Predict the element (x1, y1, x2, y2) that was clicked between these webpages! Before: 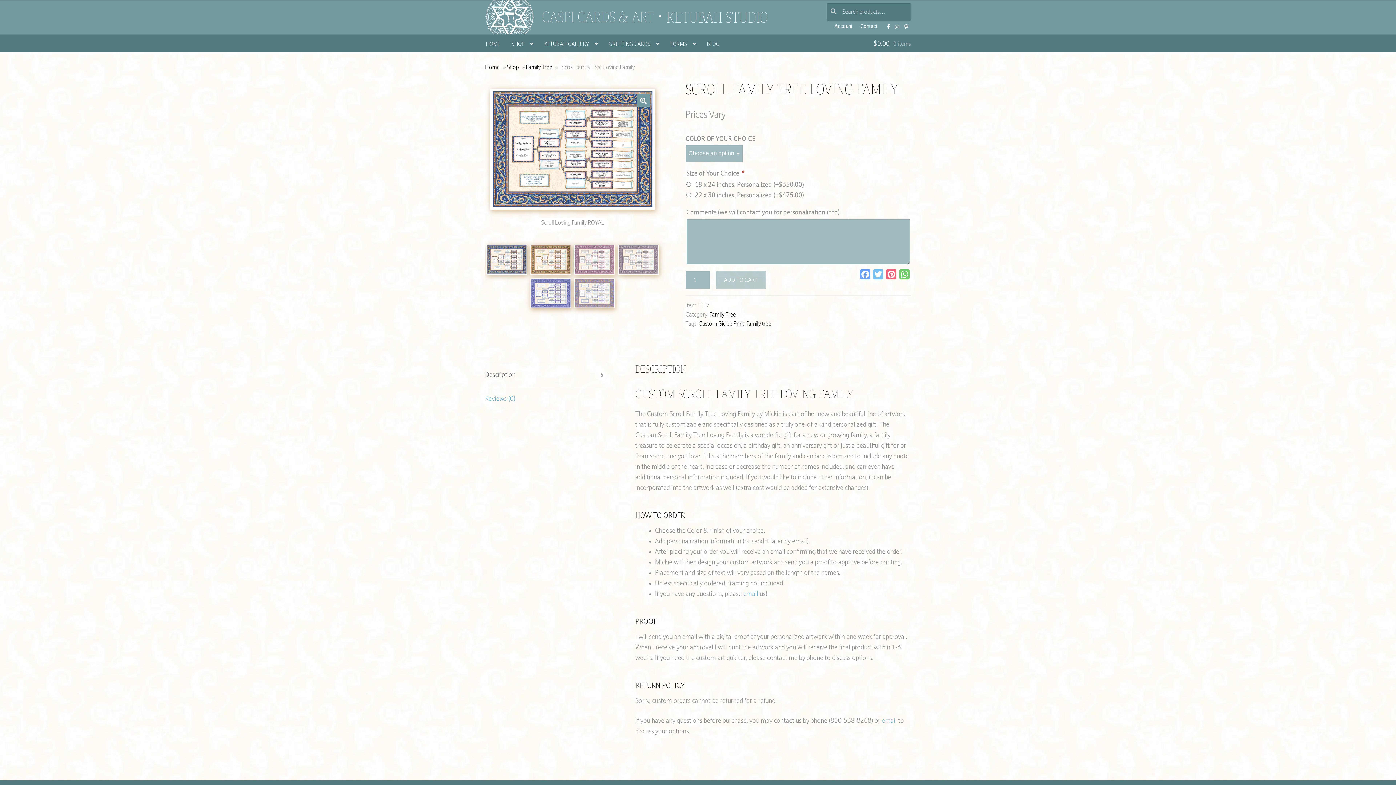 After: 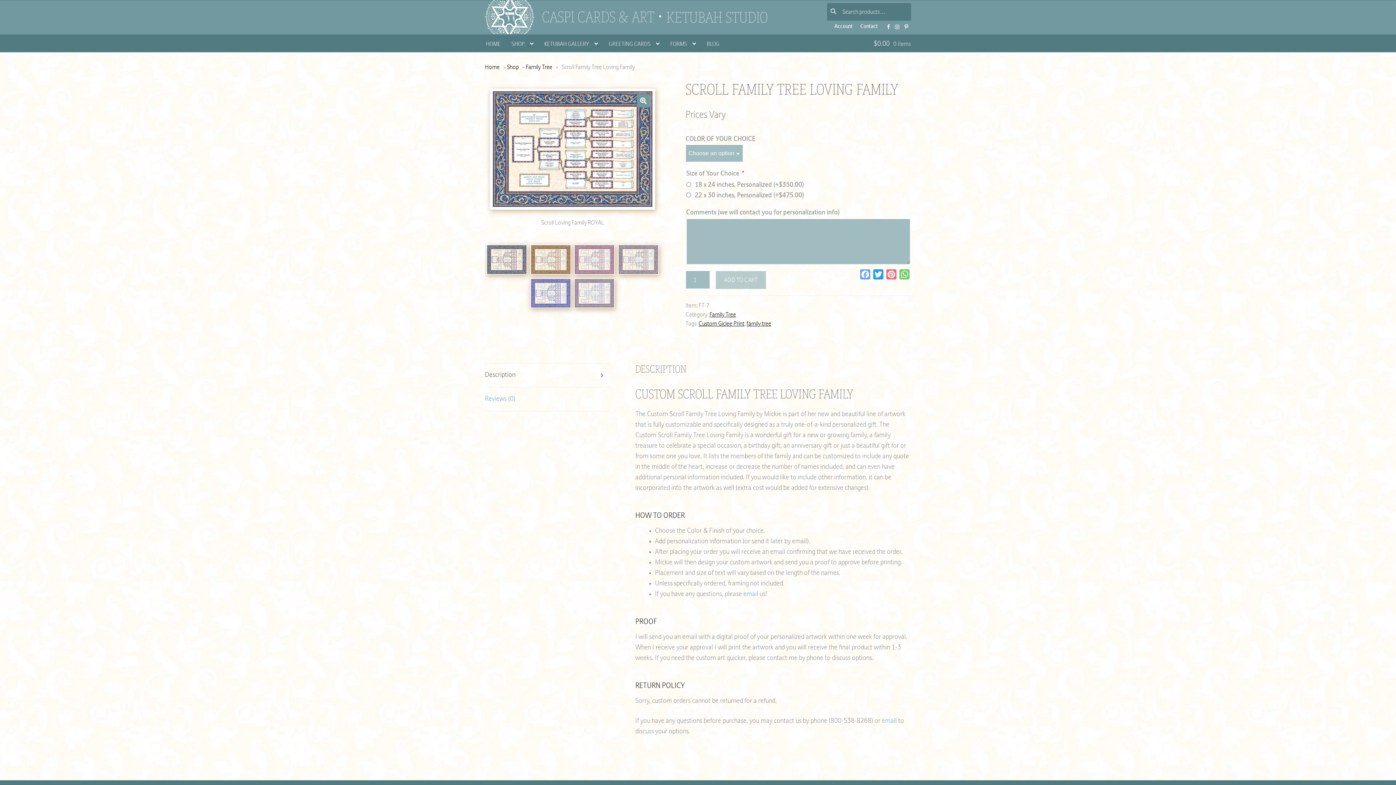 Action: bbox: (872, 269, 885, 283) label: Twitter